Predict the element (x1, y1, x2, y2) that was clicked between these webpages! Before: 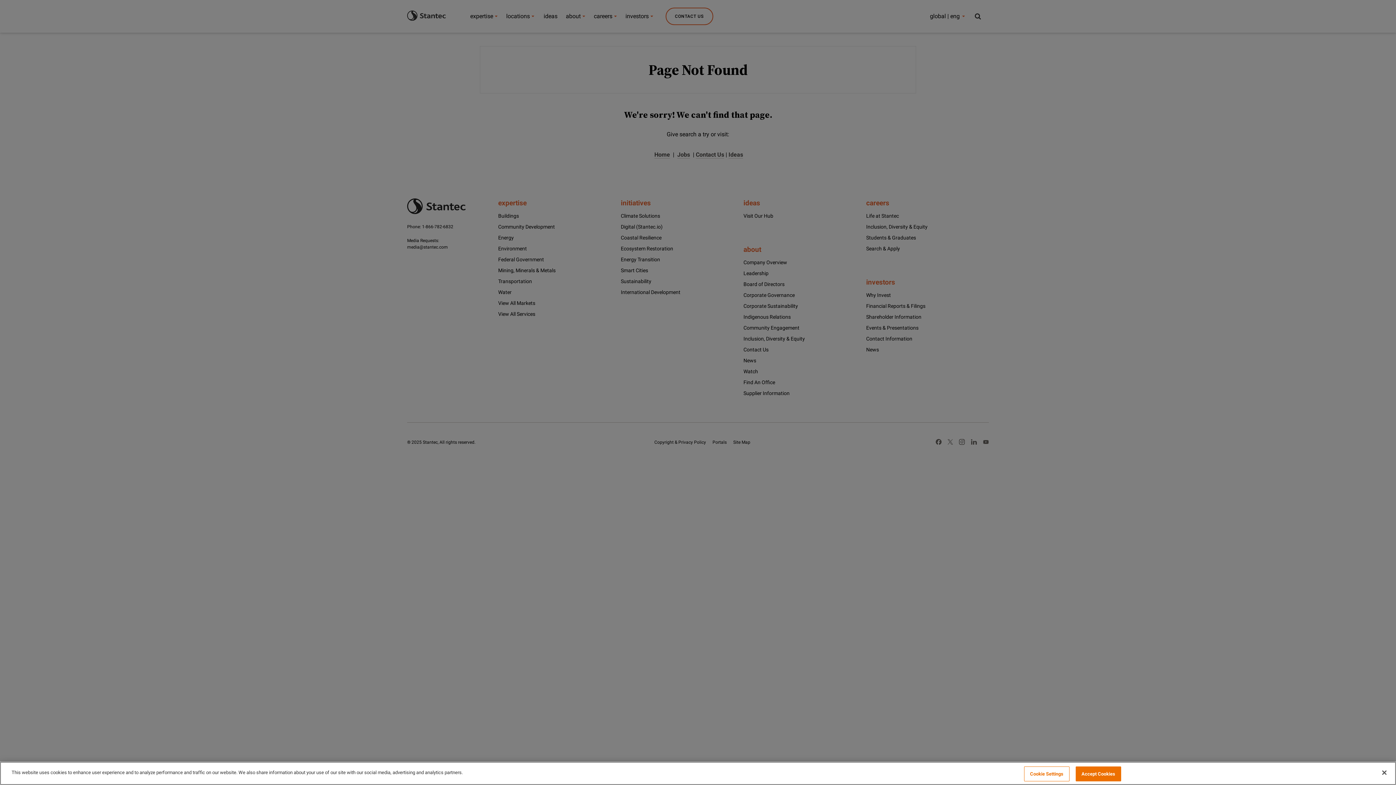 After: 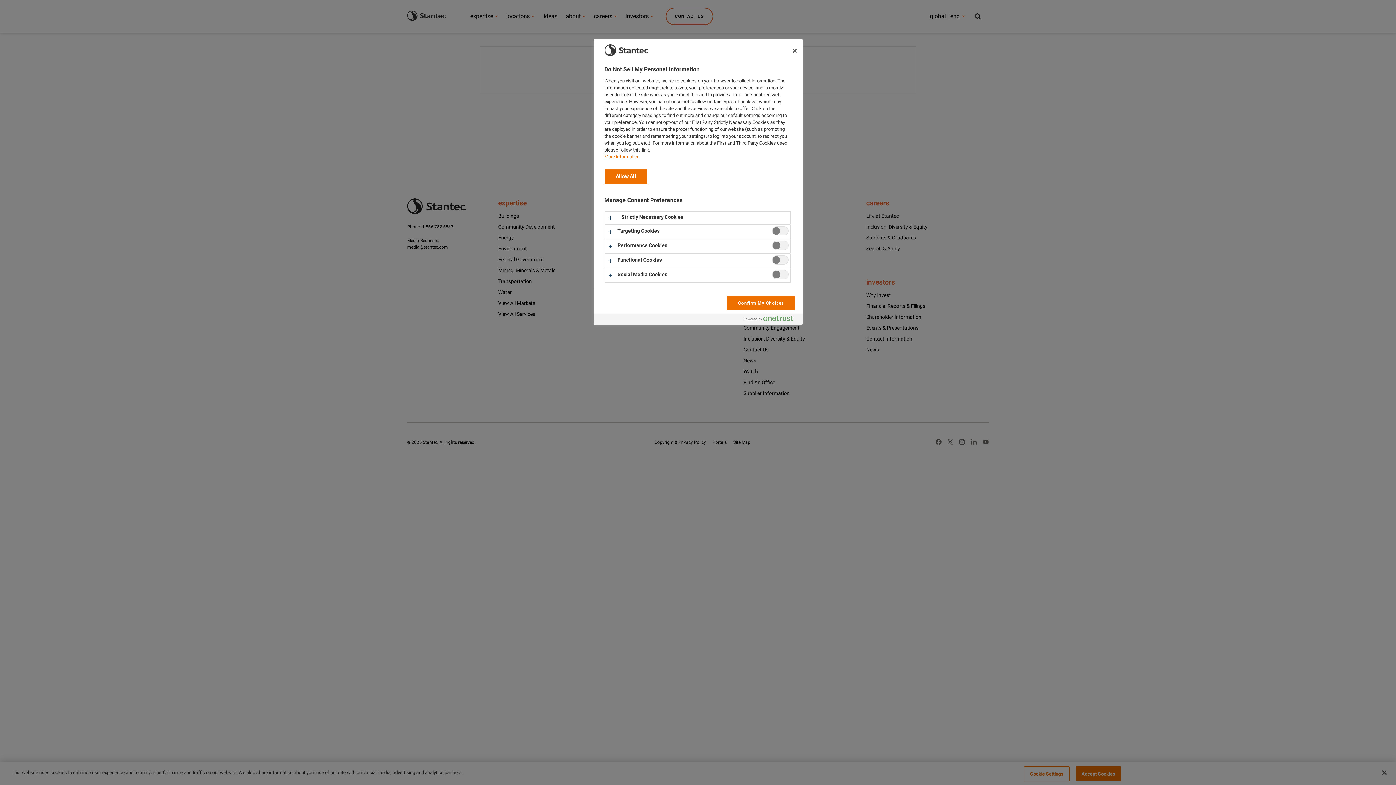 Action: bbox: (1024, 766, 1069, 781) label: Cookie Settings